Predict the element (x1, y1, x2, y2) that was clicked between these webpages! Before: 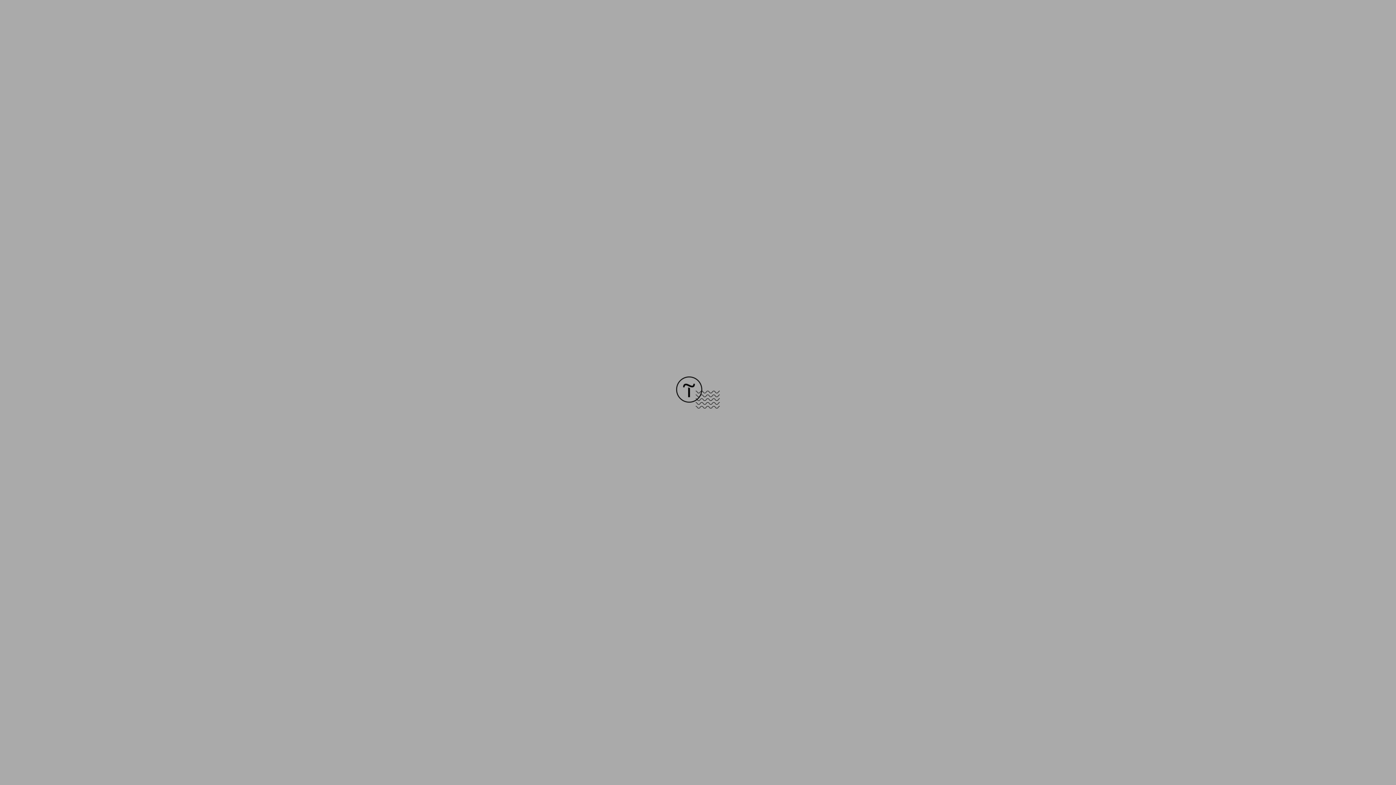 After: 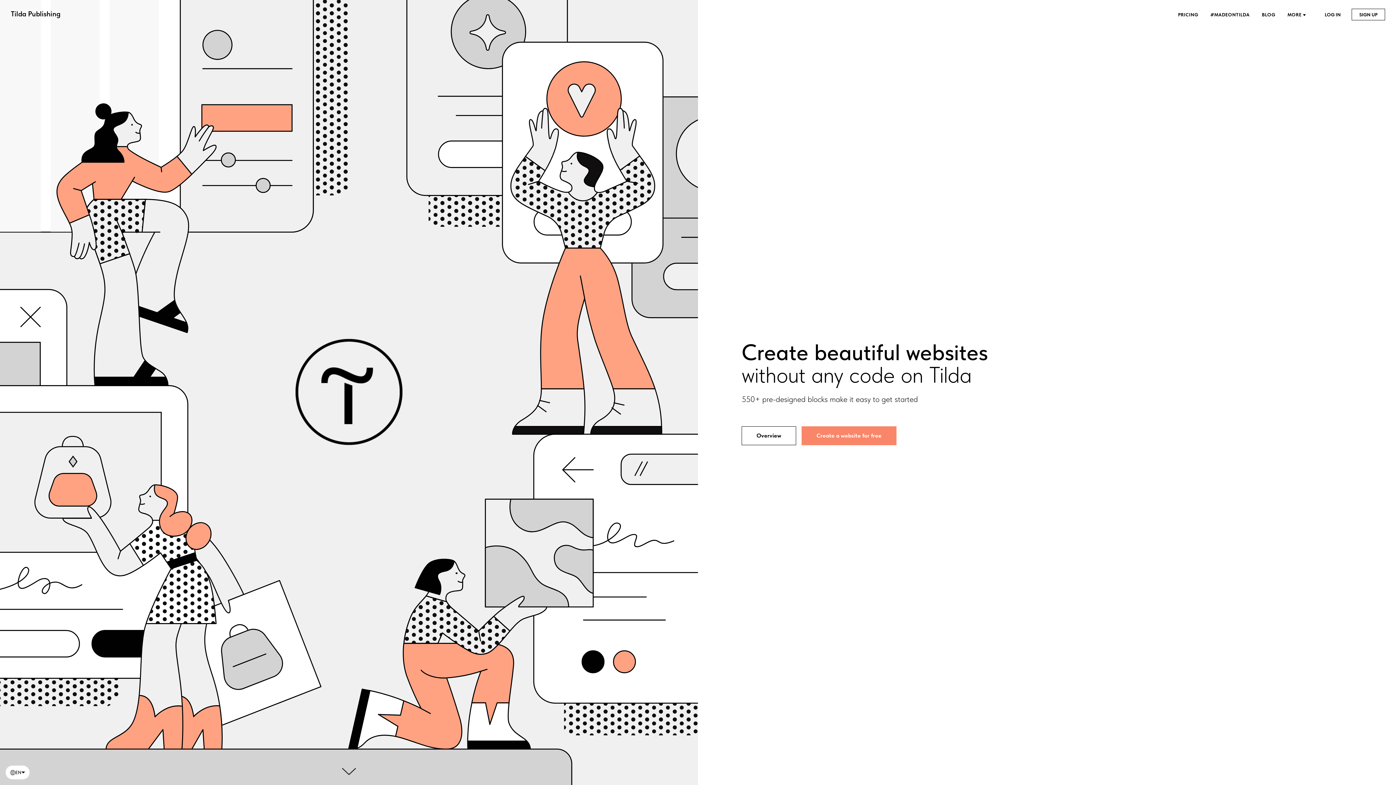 Action: bbox: (676, 403, 720, 409)